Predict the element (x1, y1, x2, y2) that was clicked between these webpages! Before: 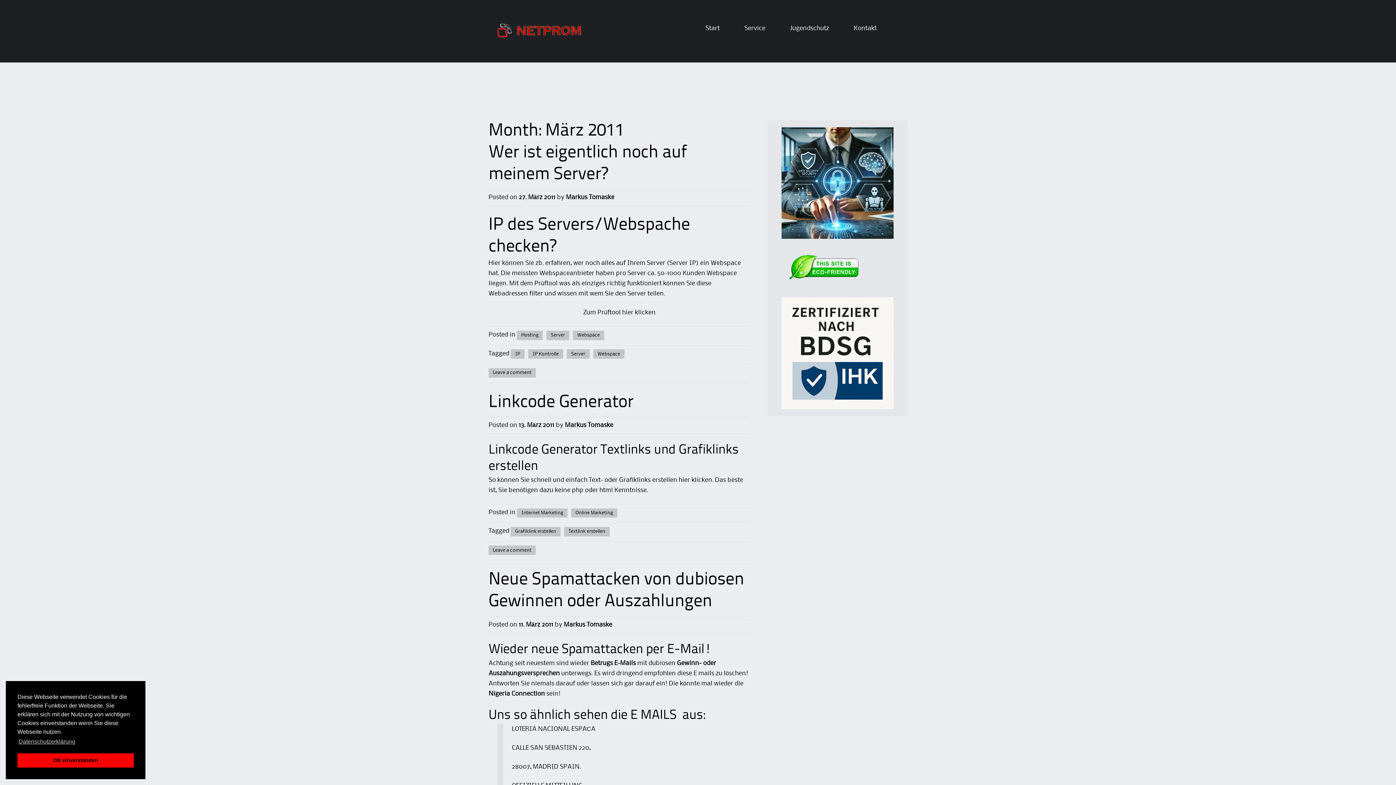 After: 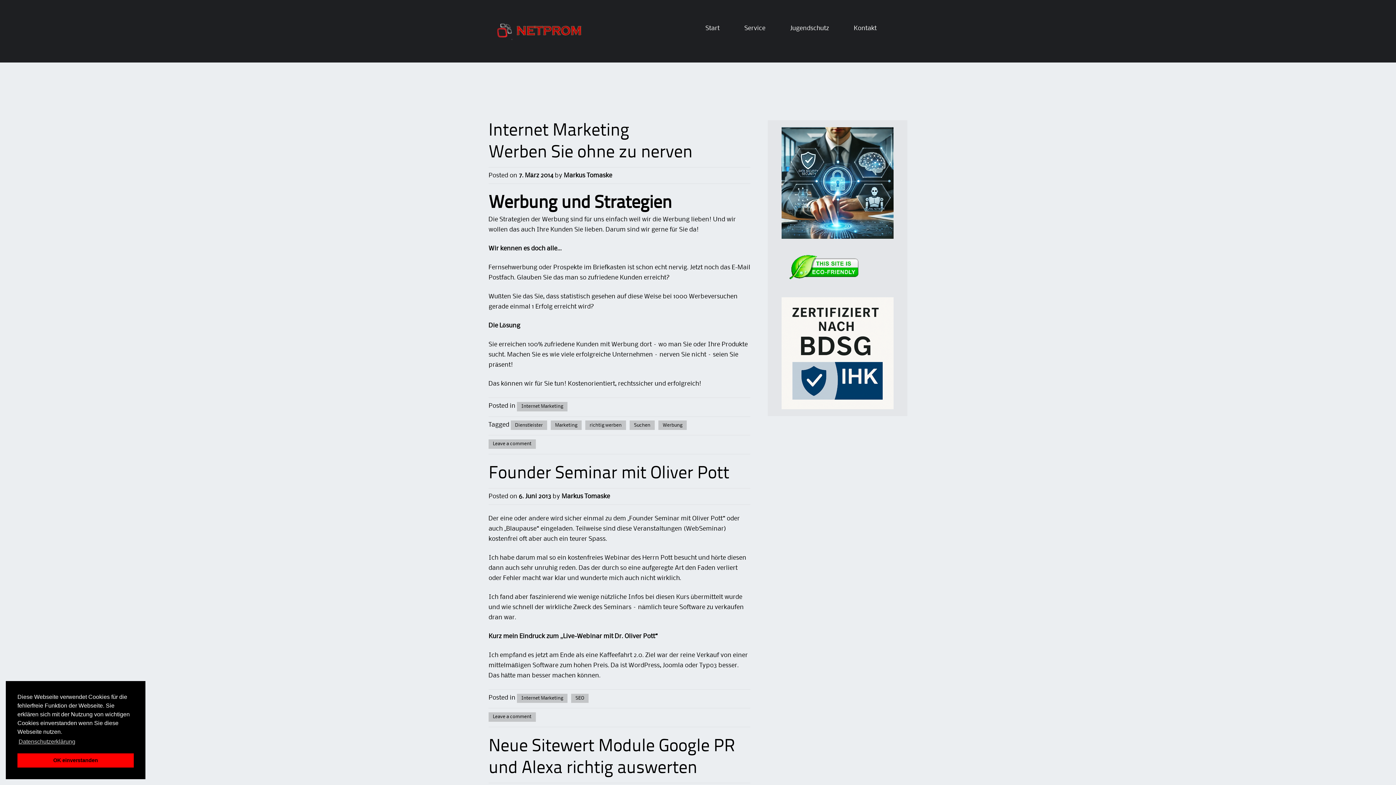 Action: label: Internet Marketing bbox: (517, 508, 567, 517)